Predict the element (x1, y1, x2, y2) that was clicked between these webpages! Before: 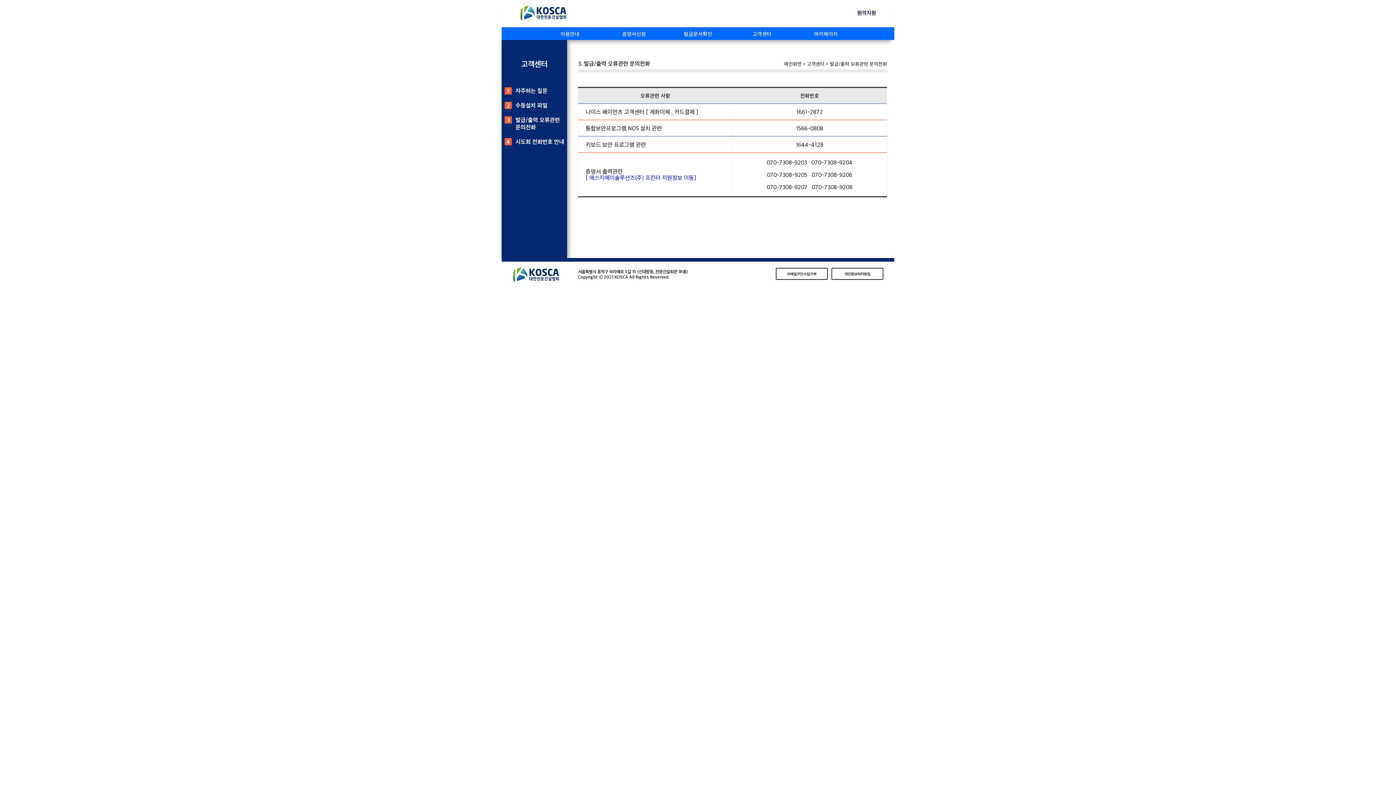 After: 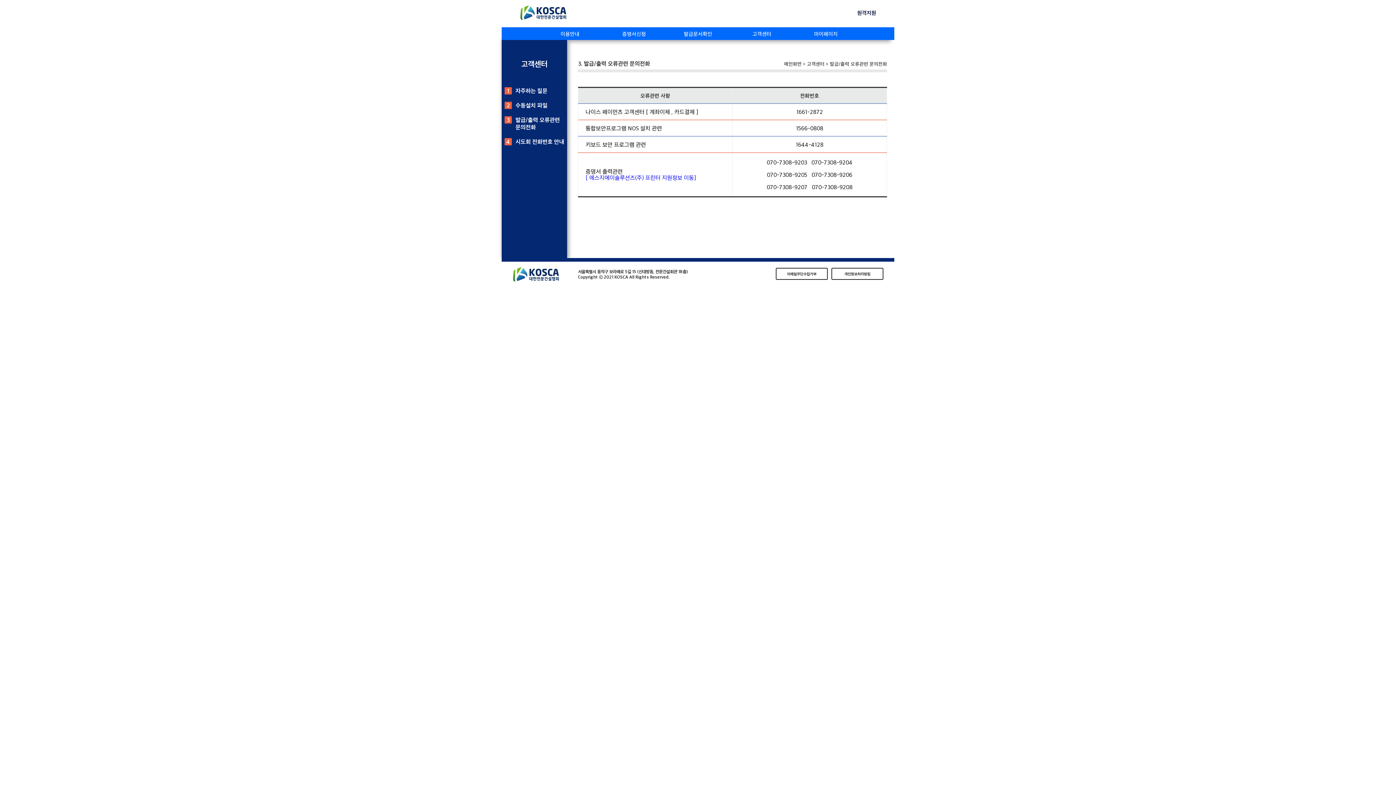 Action: label: 3
발급/출력 오류관련
문의전화 bbox: (504, 116, 564, 130)